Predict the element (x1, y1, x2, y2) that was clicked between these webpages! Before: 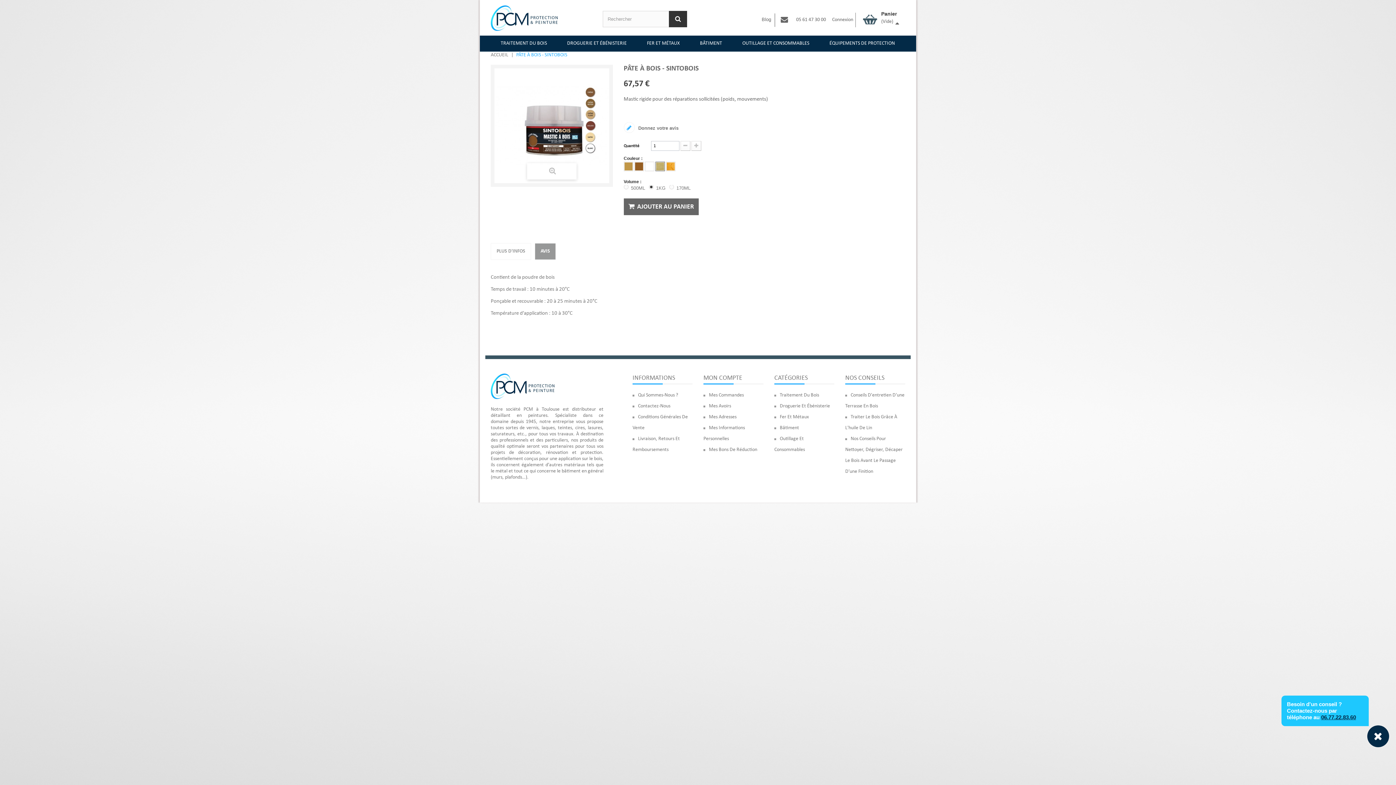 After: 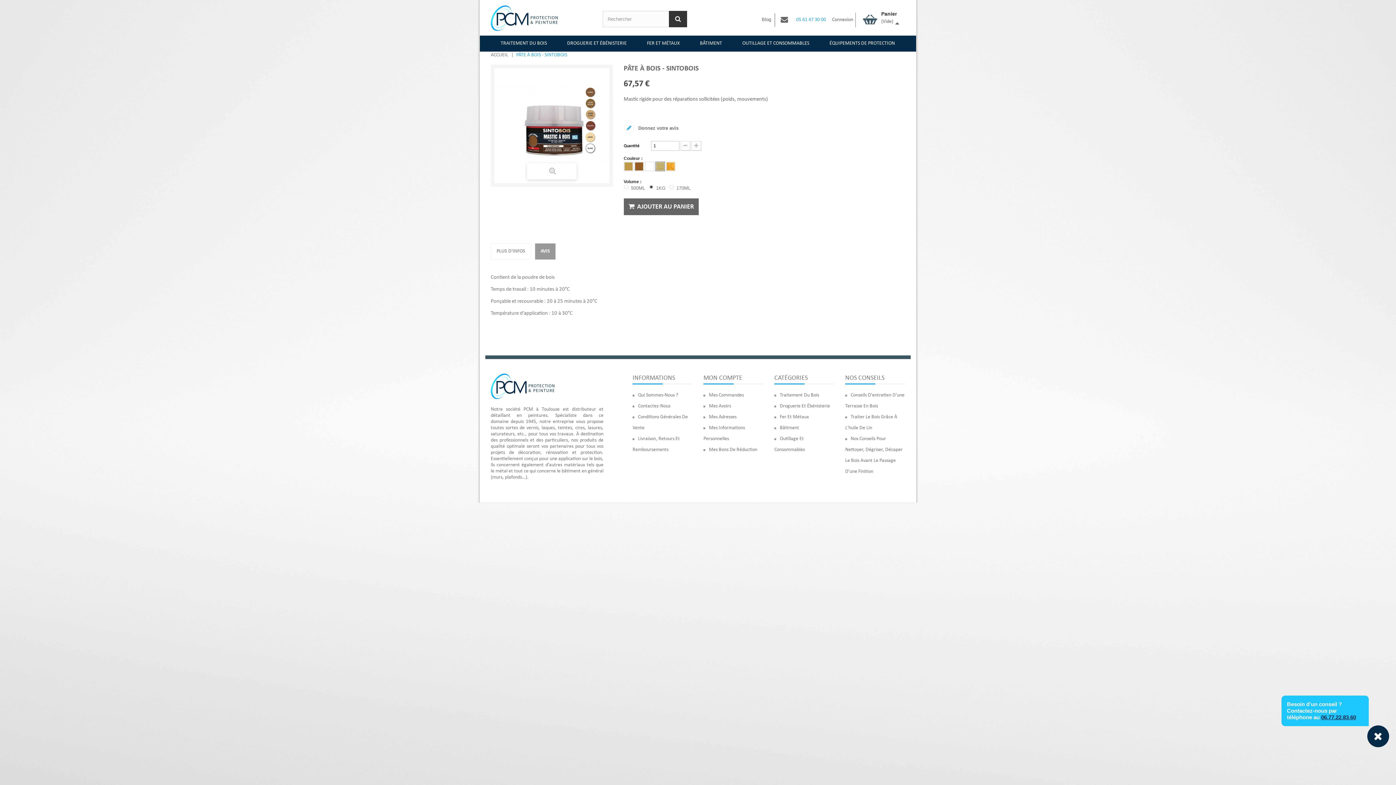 Action: bbox: (796, 17, 826, 22) label: 05 61 47 30 00